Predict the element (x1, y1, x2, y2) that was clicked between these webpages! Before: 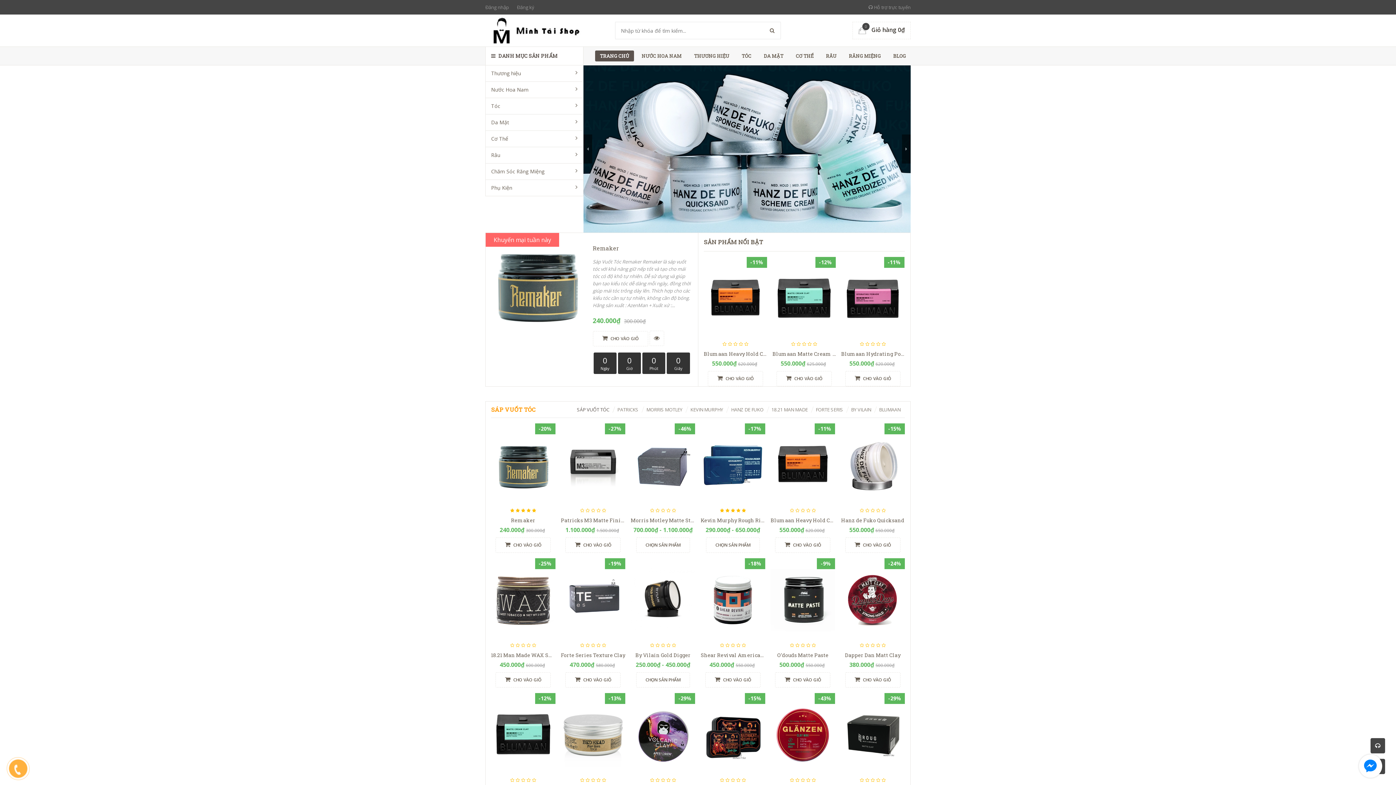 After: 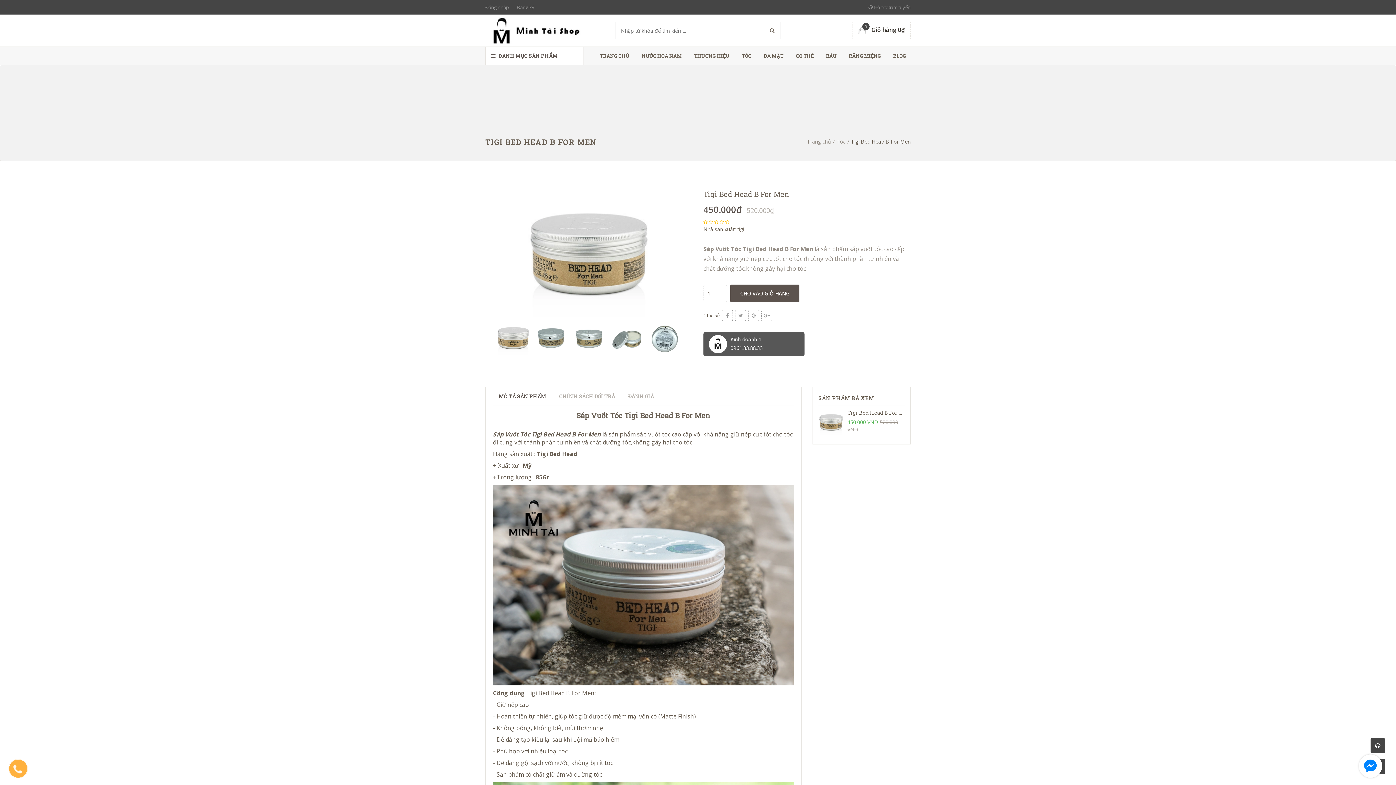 Action: bbox: (561, 765, 624, 772) label: Tigi Bed Head B For Men